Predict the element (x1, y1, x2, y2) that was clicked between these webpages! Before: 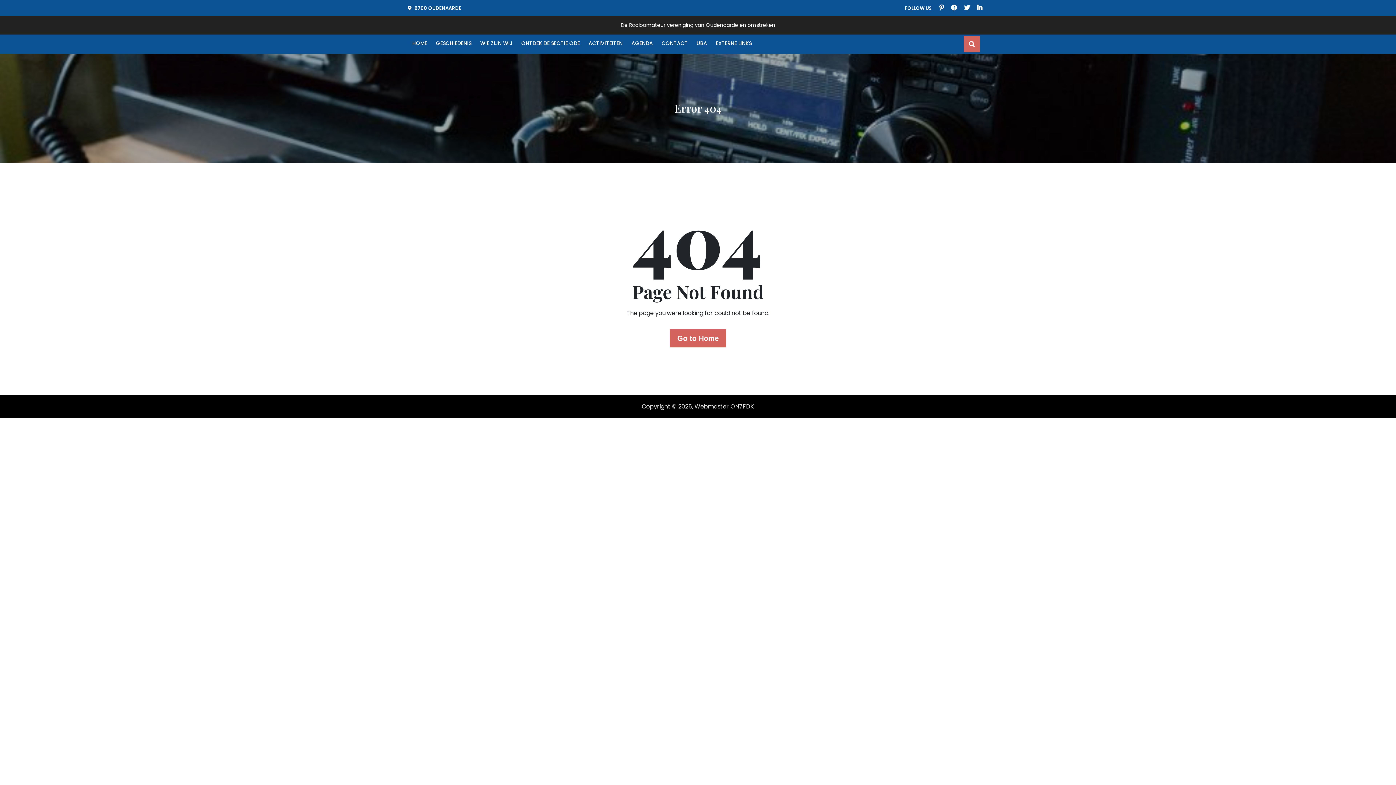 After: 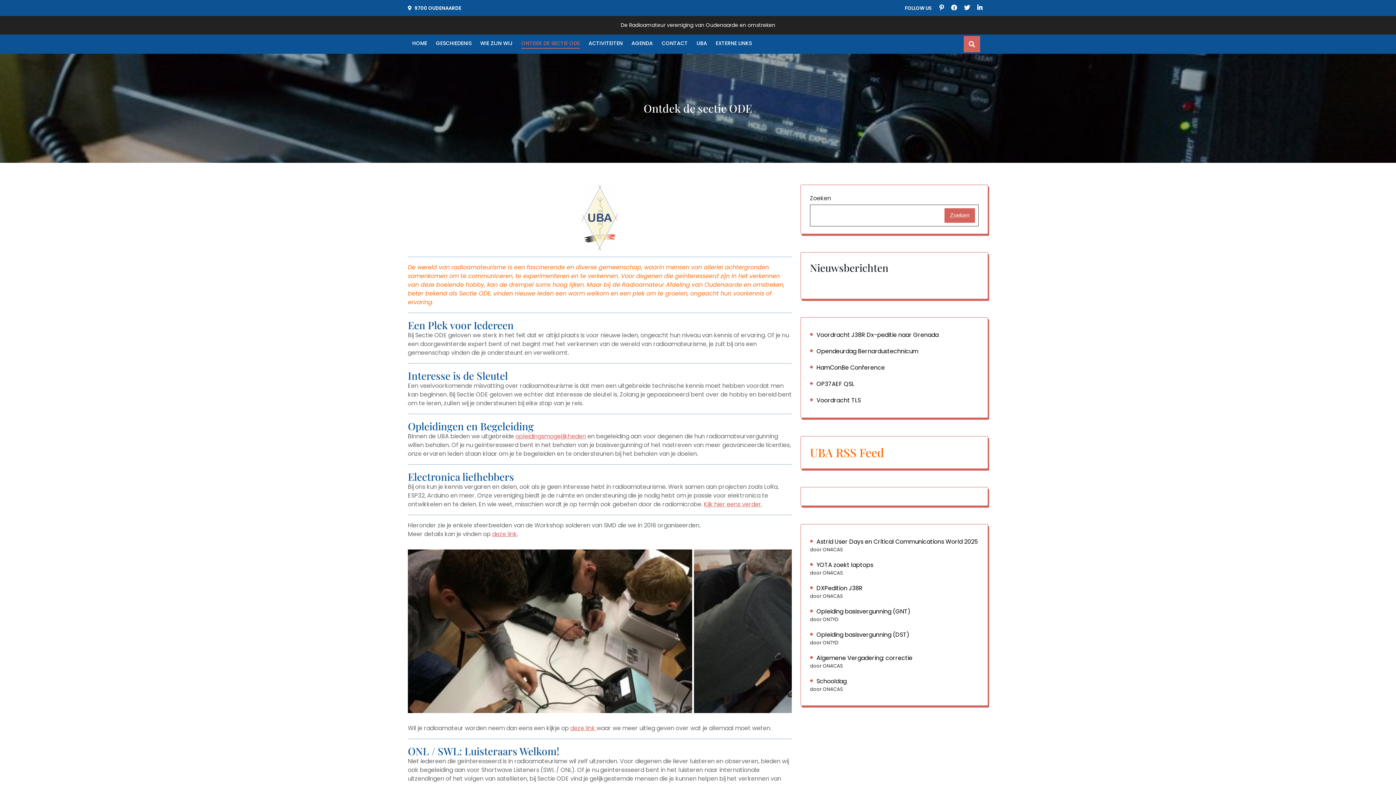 Action: label: ONTDEK DE SECTIE ODE bbox: (521, 34, 580, 51)